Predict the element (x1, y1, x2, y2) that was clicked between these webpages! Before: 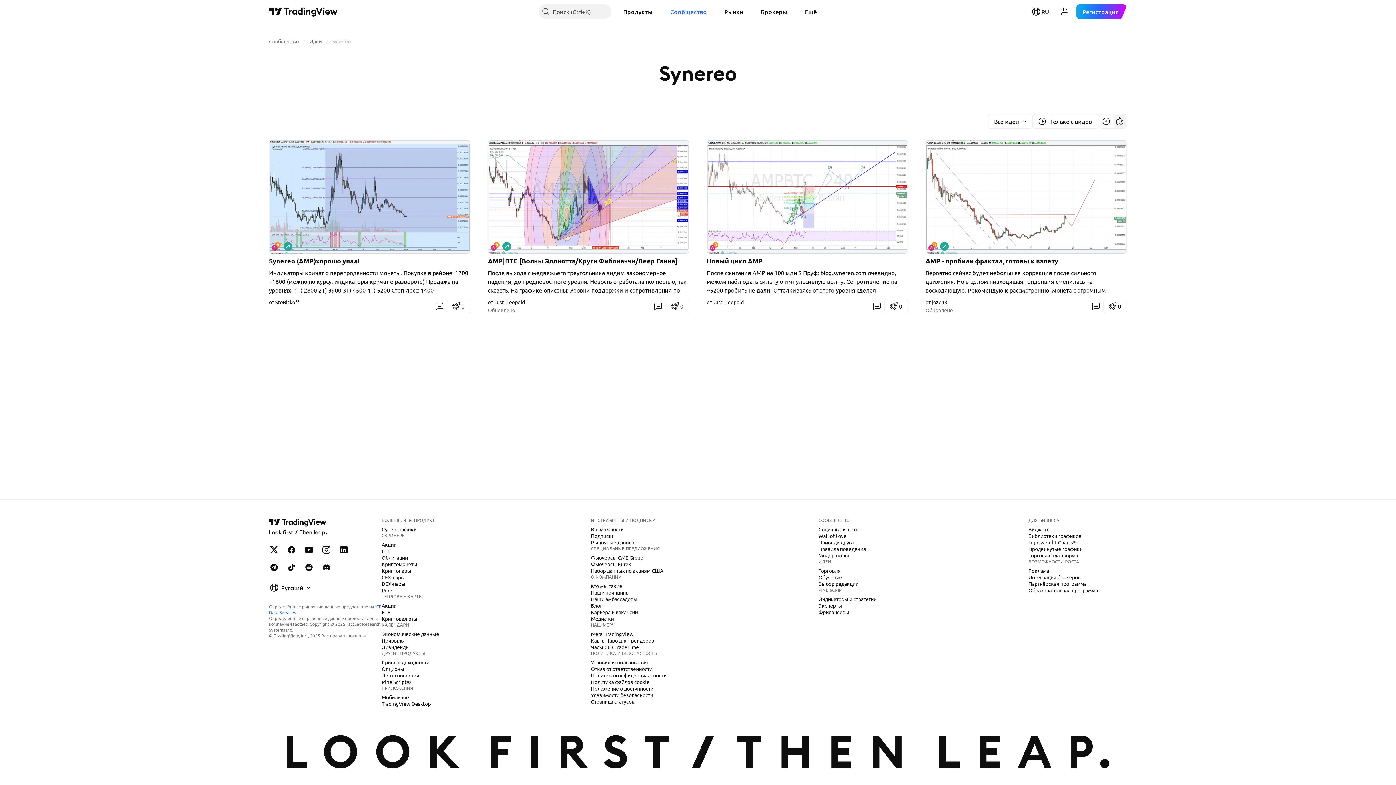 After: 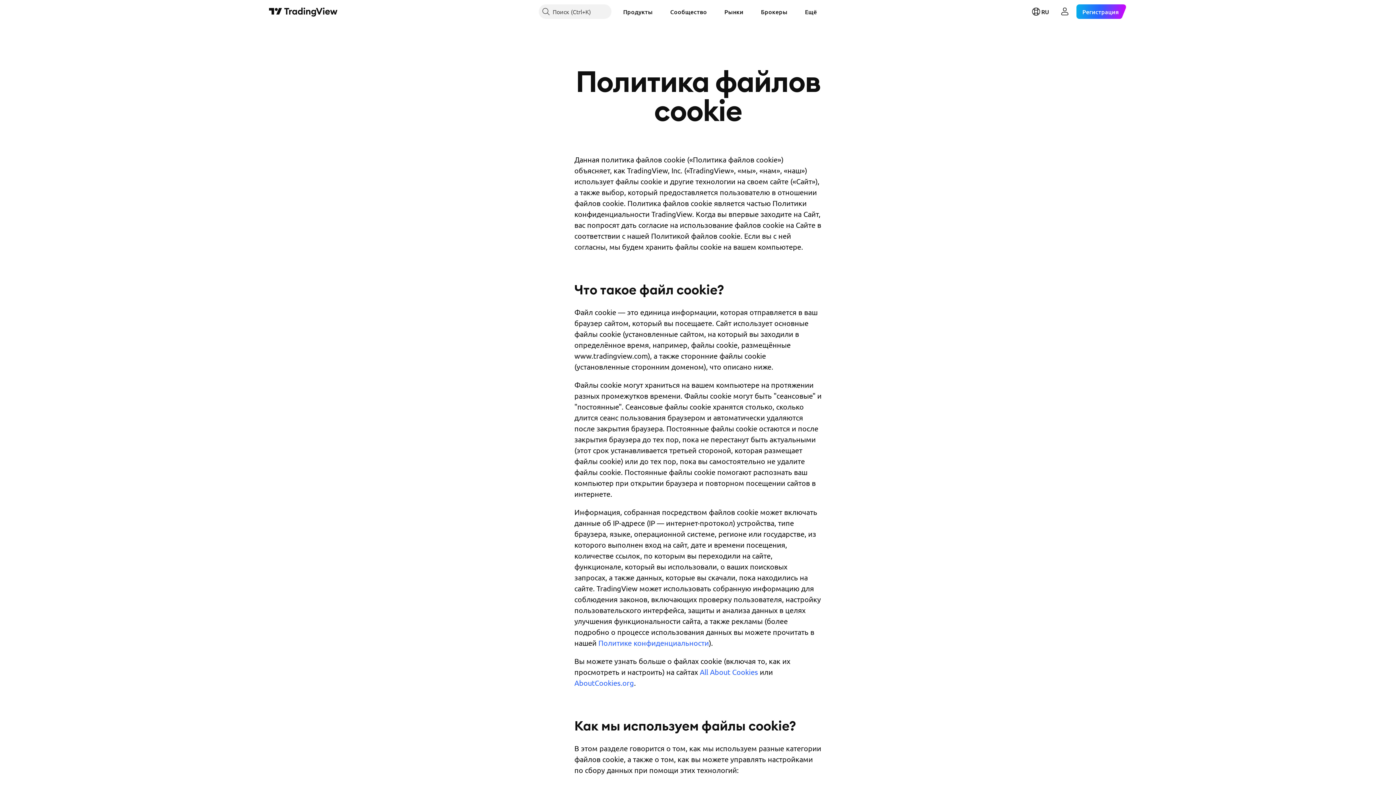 Action: bbox: (588, 678, 652, 685) label: Политика файлов cookie